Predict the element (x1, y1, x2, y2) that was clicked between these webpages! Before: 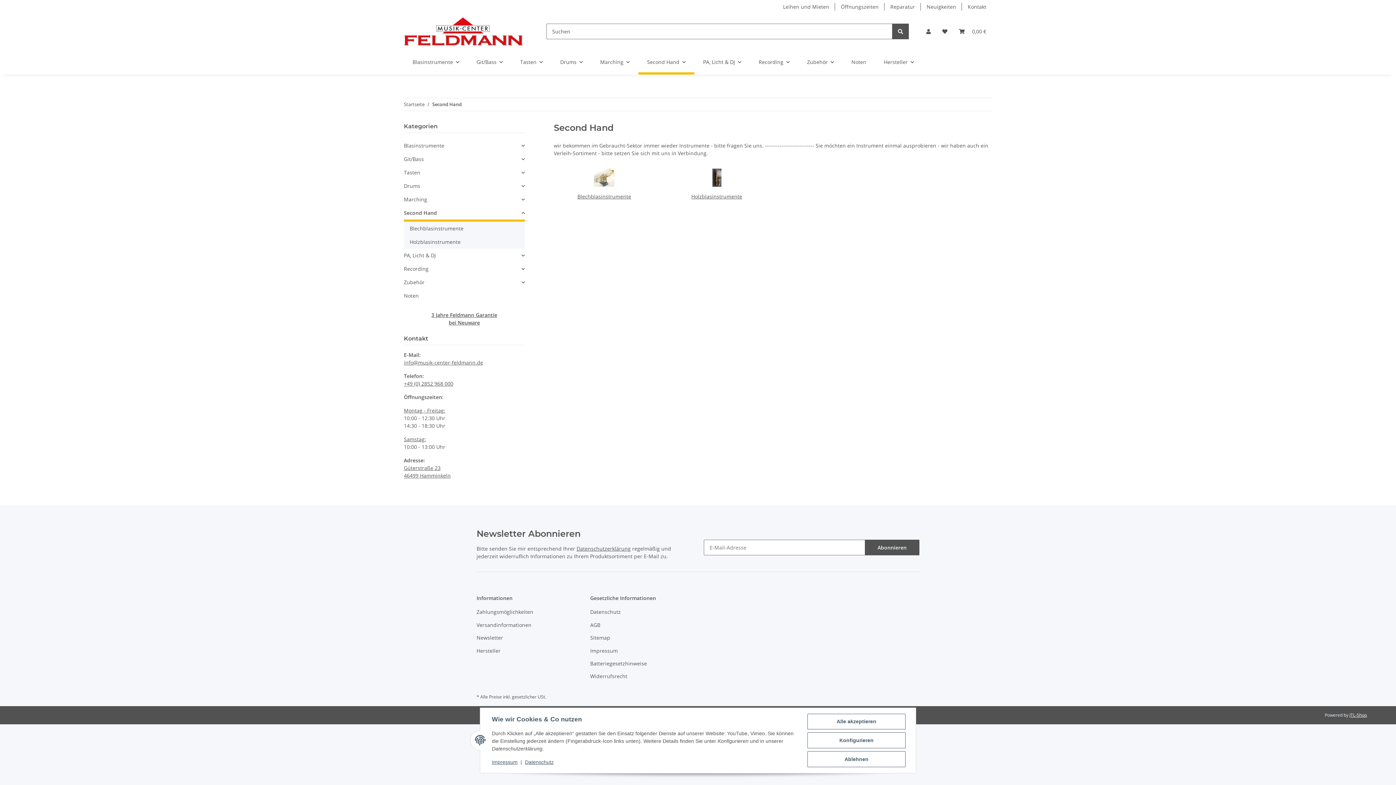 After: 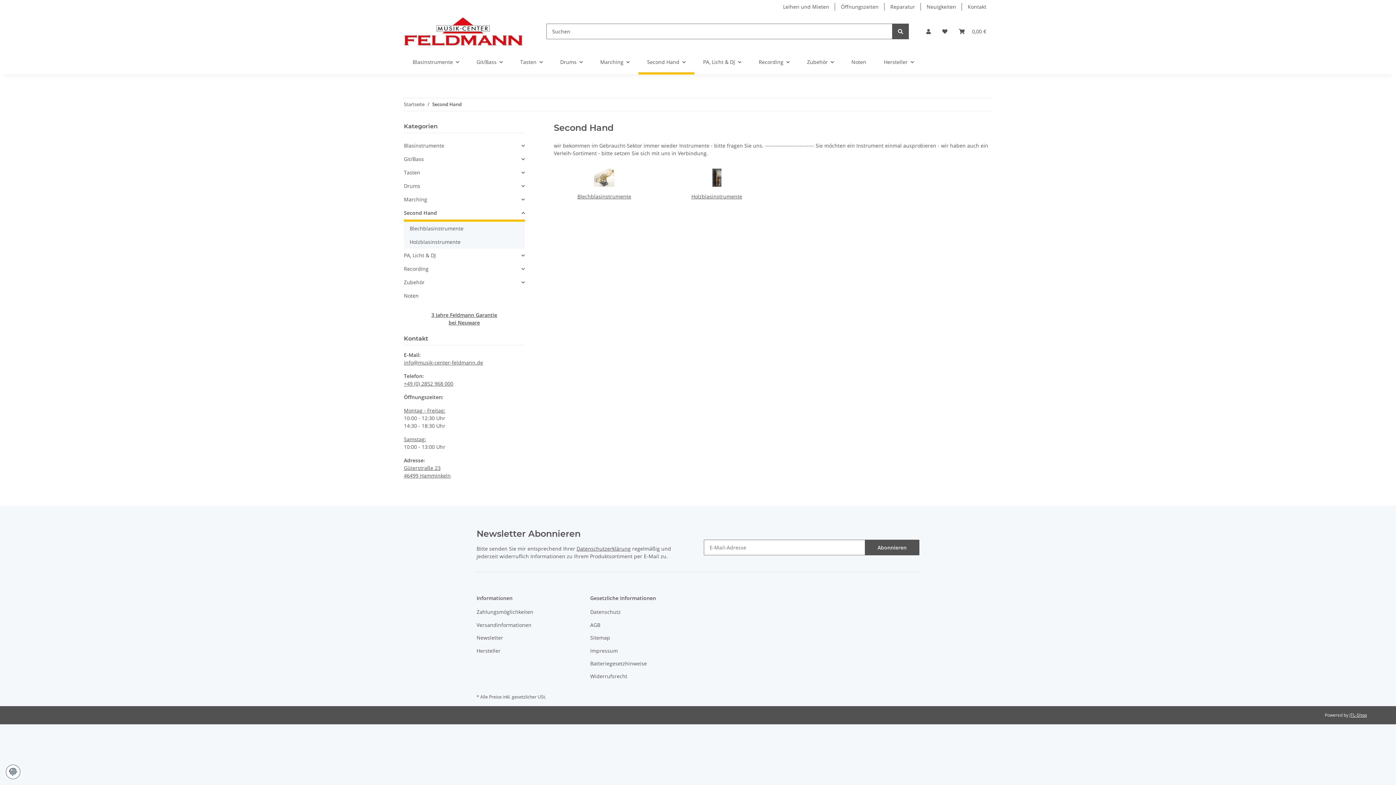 Action: label: Ablehnen bbox: (807, 751, 905, 767)